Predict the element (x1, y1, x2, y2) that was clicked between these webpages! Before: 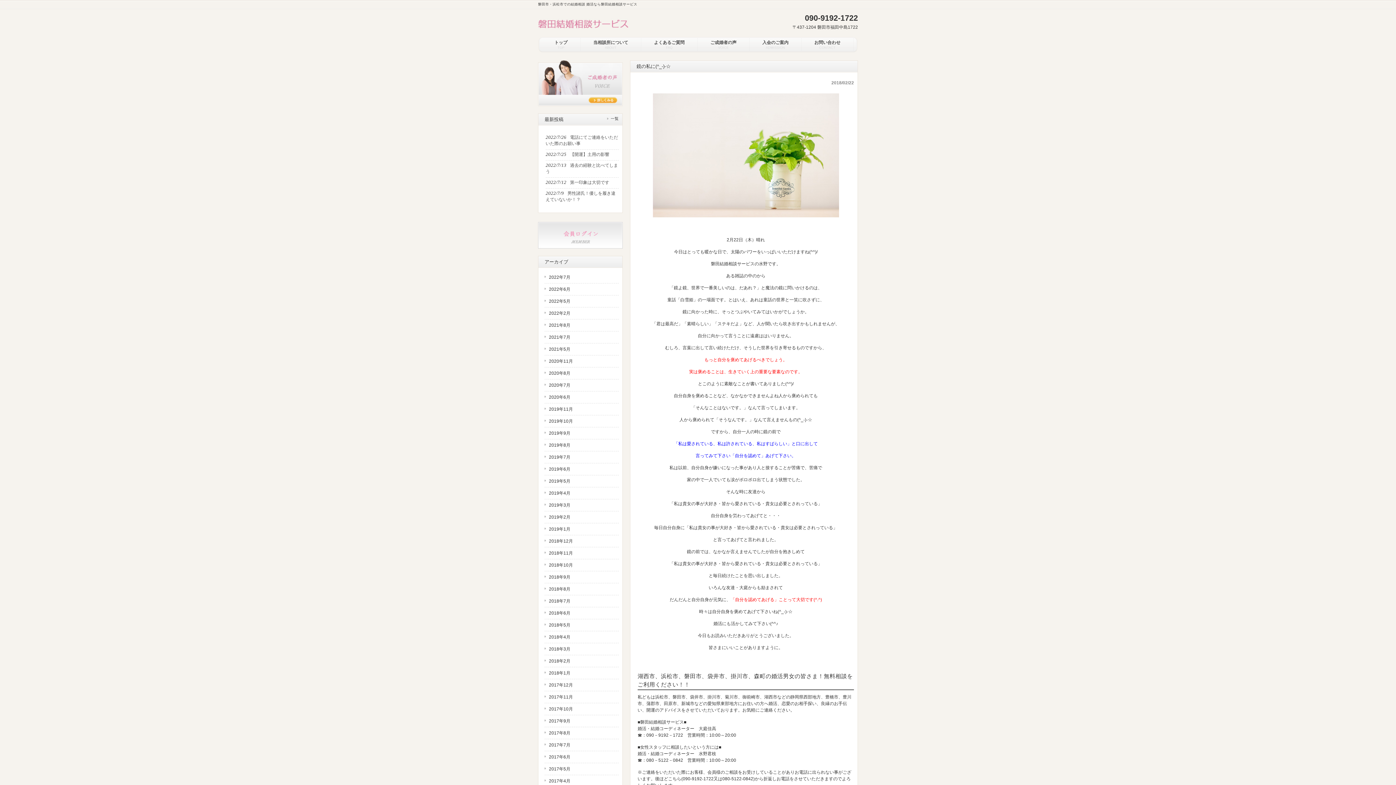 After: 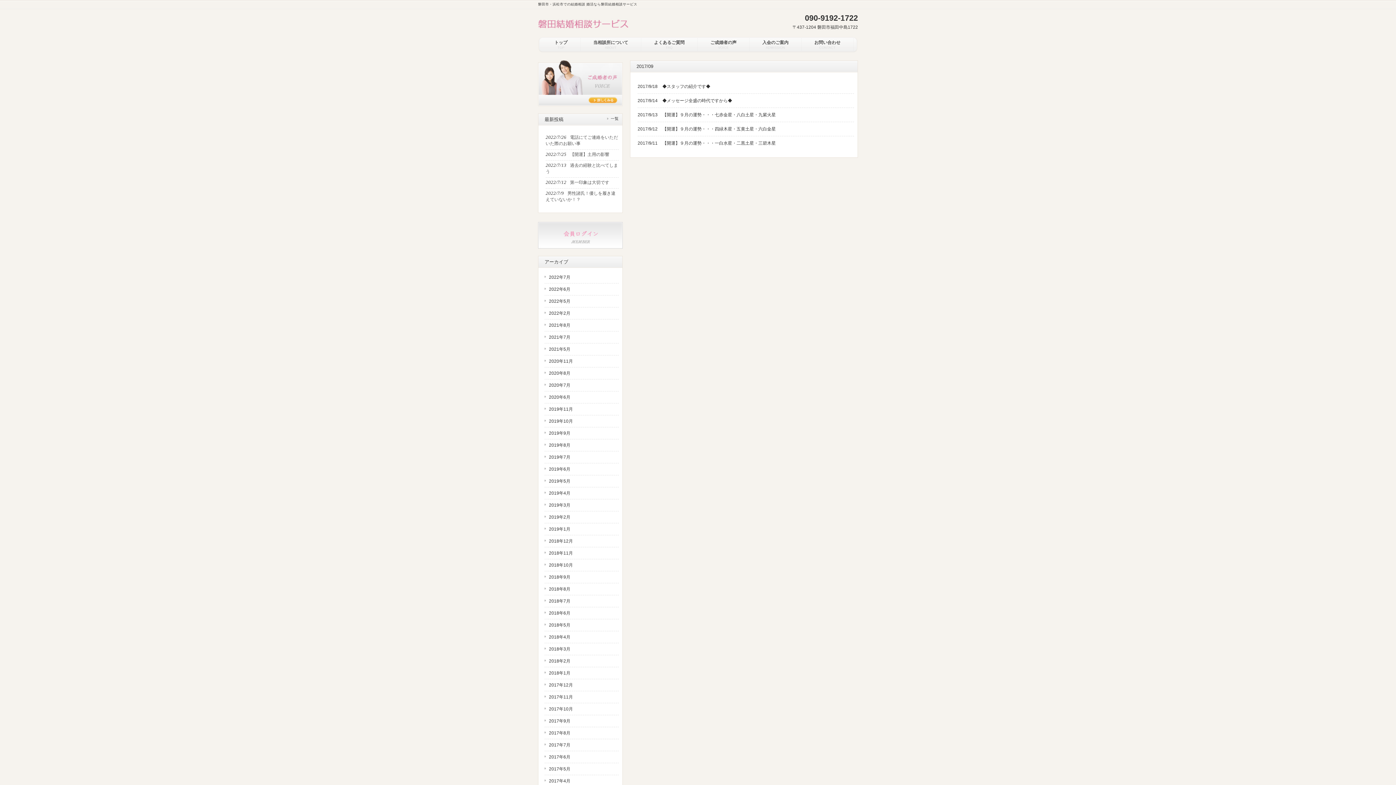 Action: label: 2017年9月 bbox: (544, 715, 618, 727)